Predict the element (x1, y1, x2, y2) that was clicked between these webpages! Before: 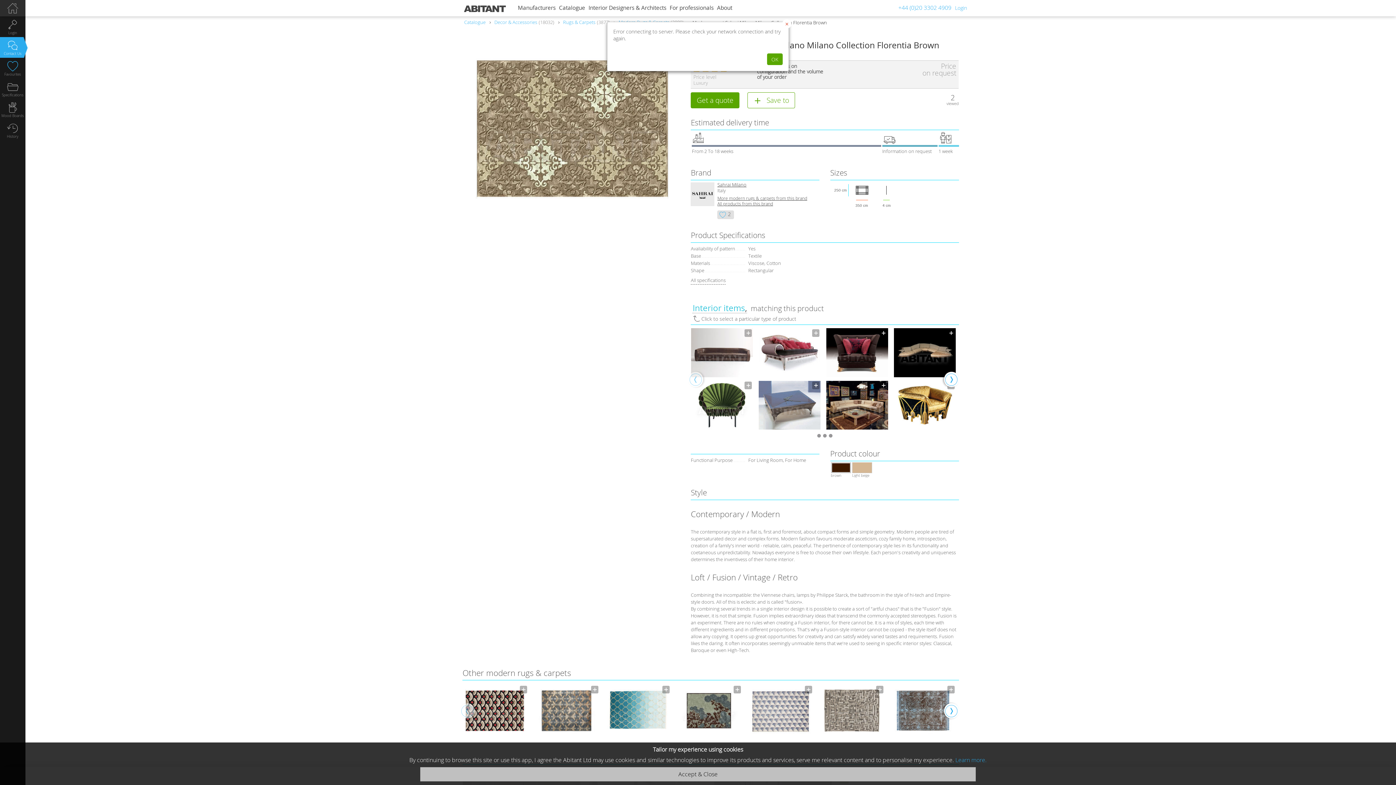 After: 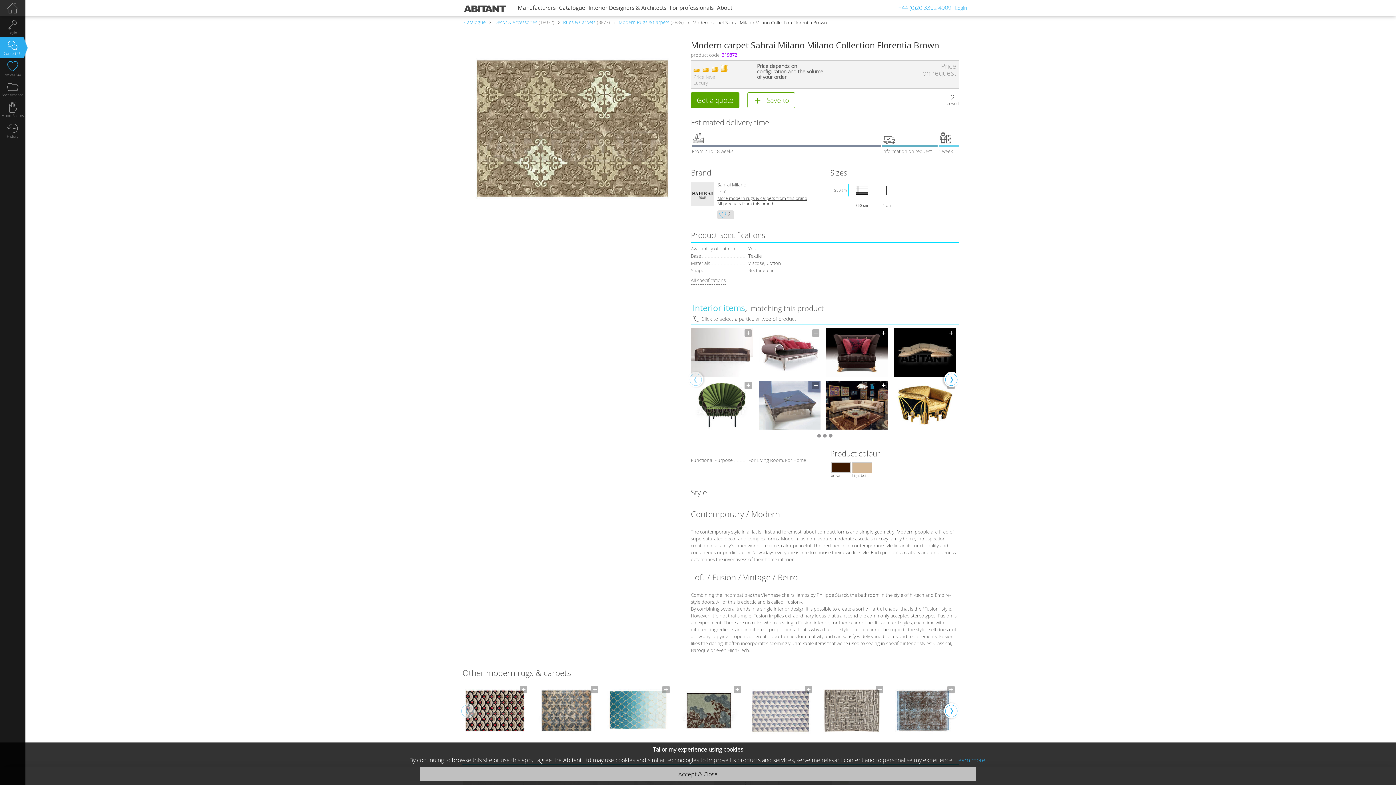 Action: label: OK bbox: (767, 53, 782, 65)